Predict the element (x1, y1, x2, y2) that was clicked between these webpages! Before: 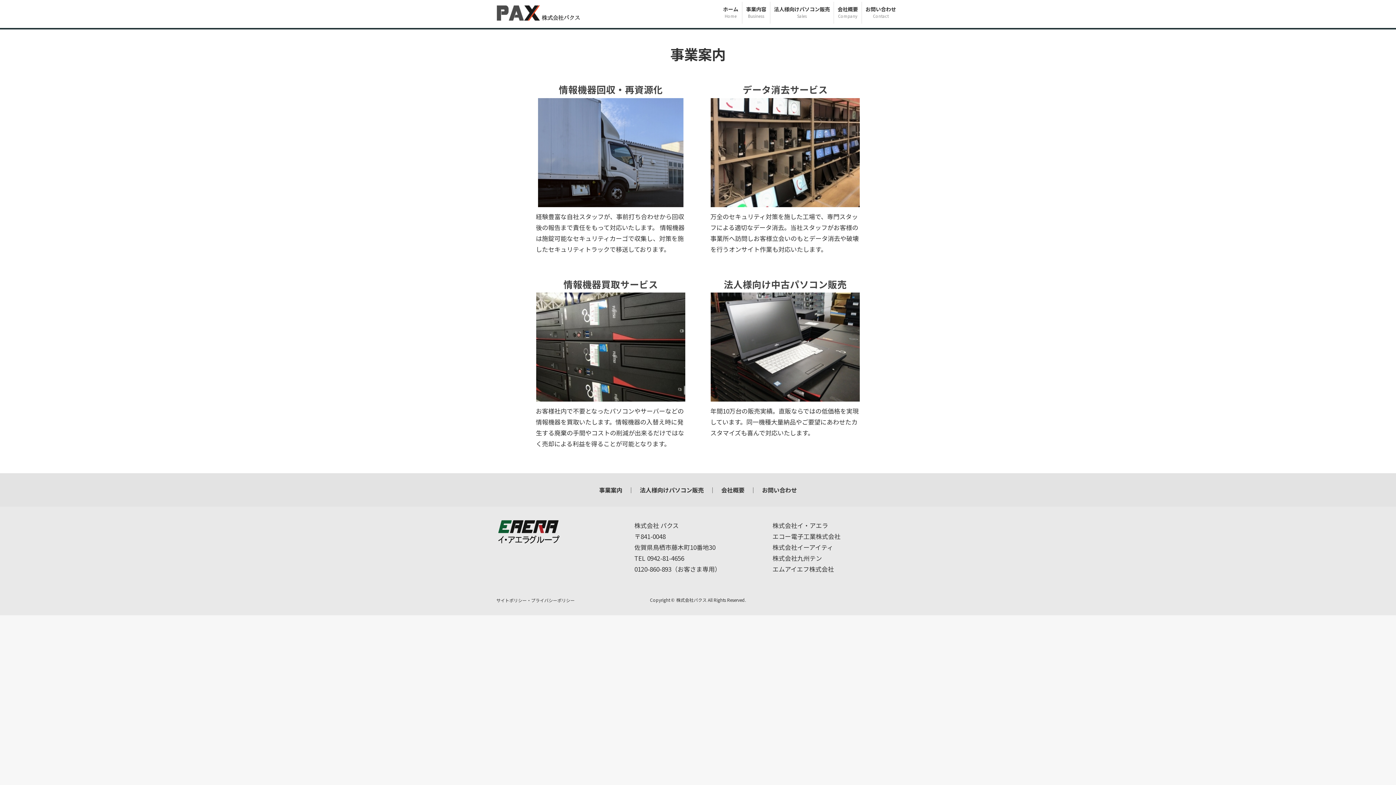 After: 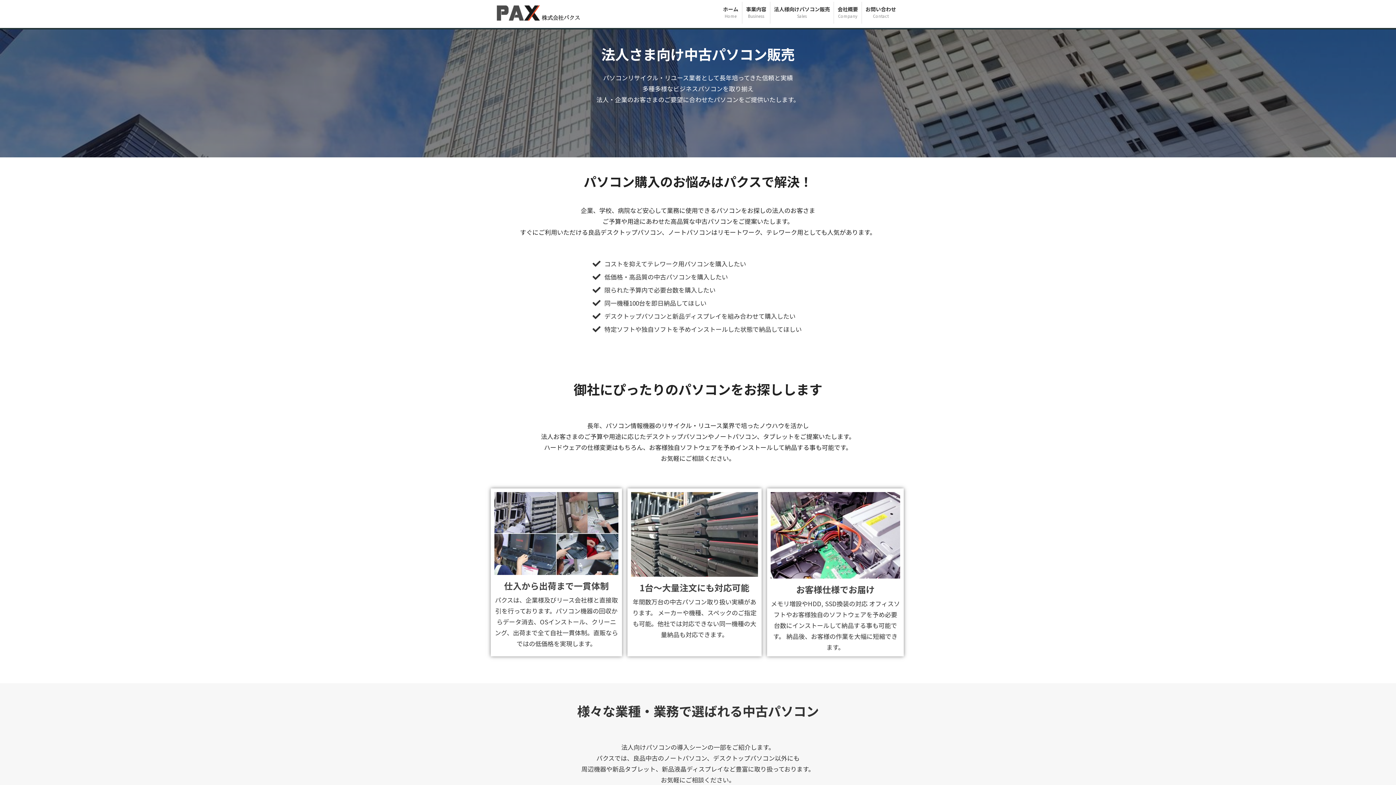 Action: bbox: (640, 485, 704, 494) label: 法人様向けパソコン販売